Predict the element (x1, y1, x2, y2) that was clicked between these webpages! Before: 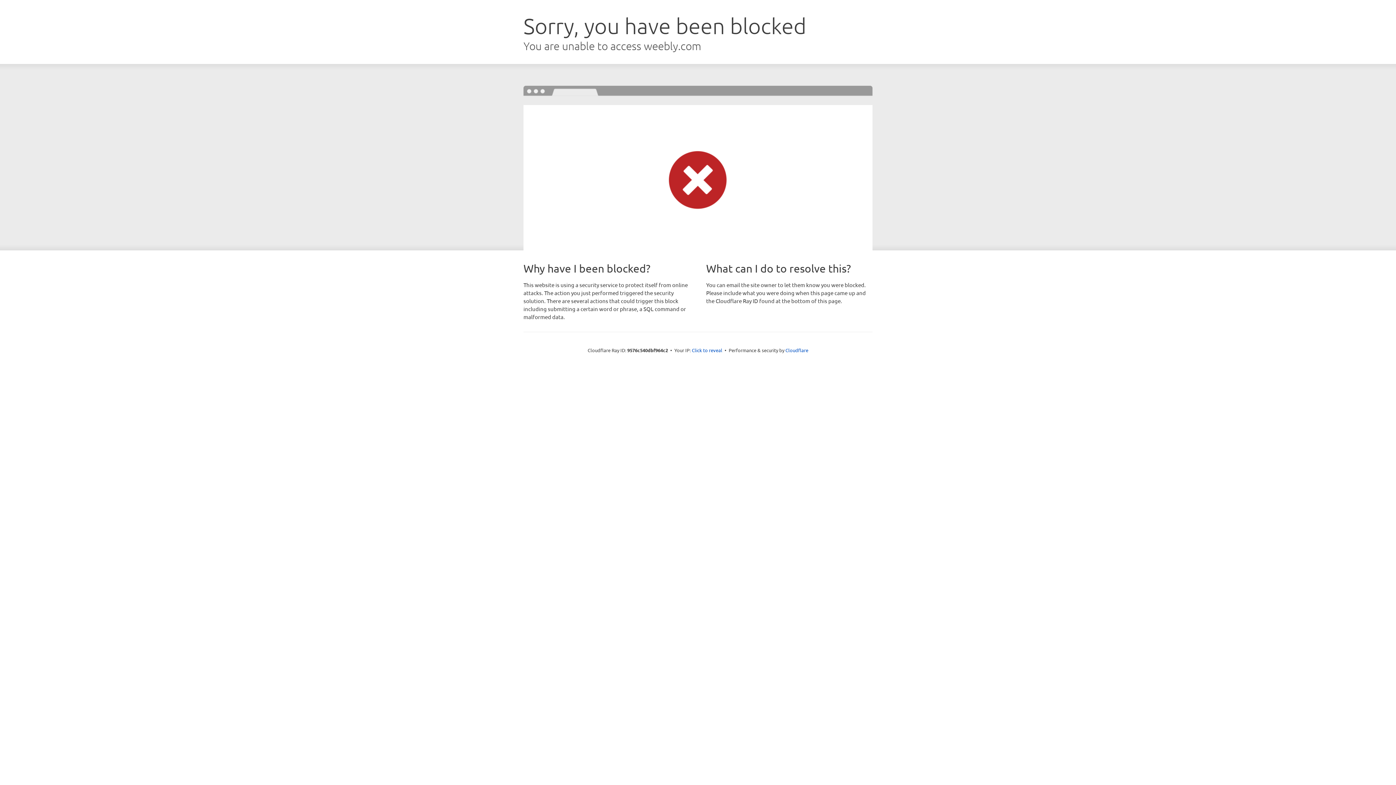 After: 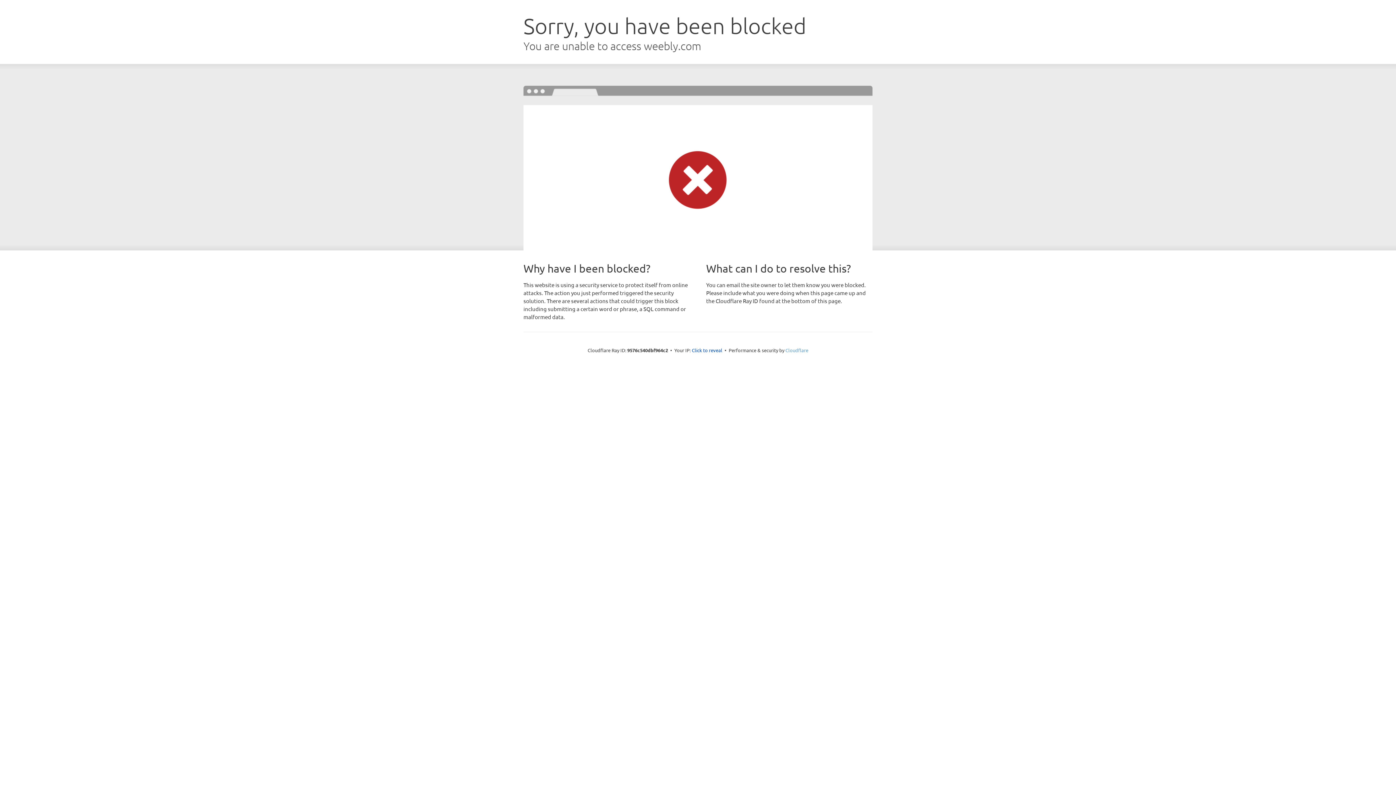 Action: label: Cloudflare bbox: (785, 347, 808, 353)